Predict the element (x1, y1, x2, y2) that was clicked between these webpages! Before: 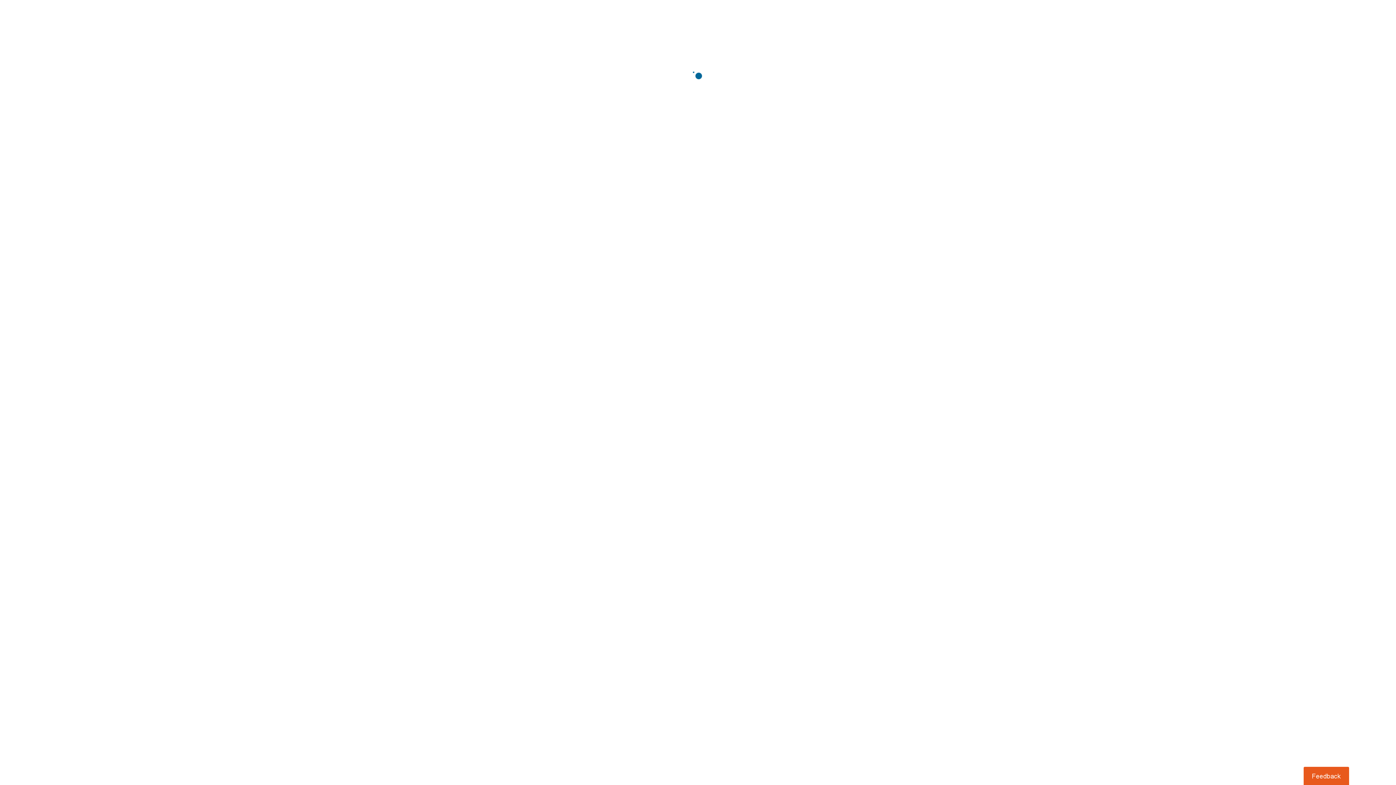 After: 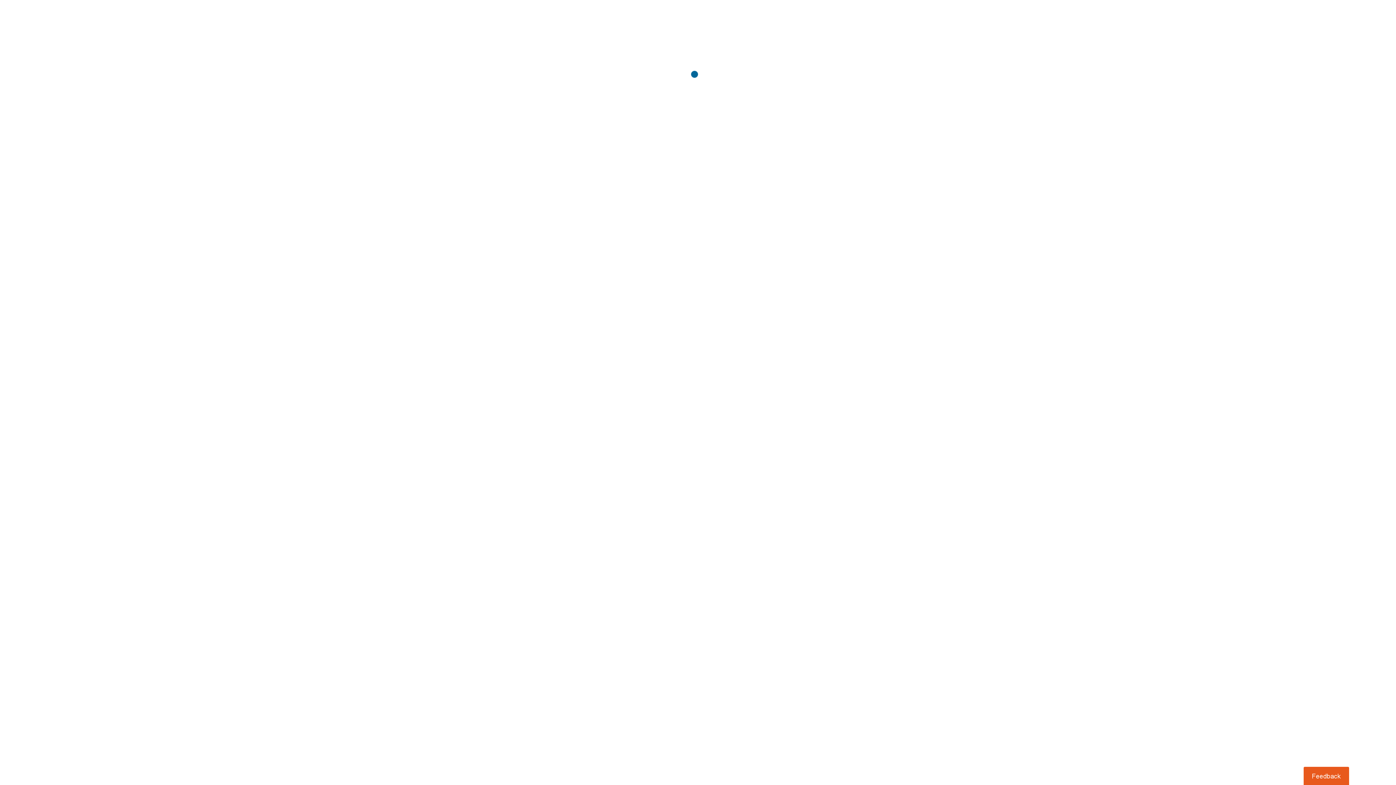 Action: label: Usabilla Feedback Button bbox: (1303, 767, 1349, 785)